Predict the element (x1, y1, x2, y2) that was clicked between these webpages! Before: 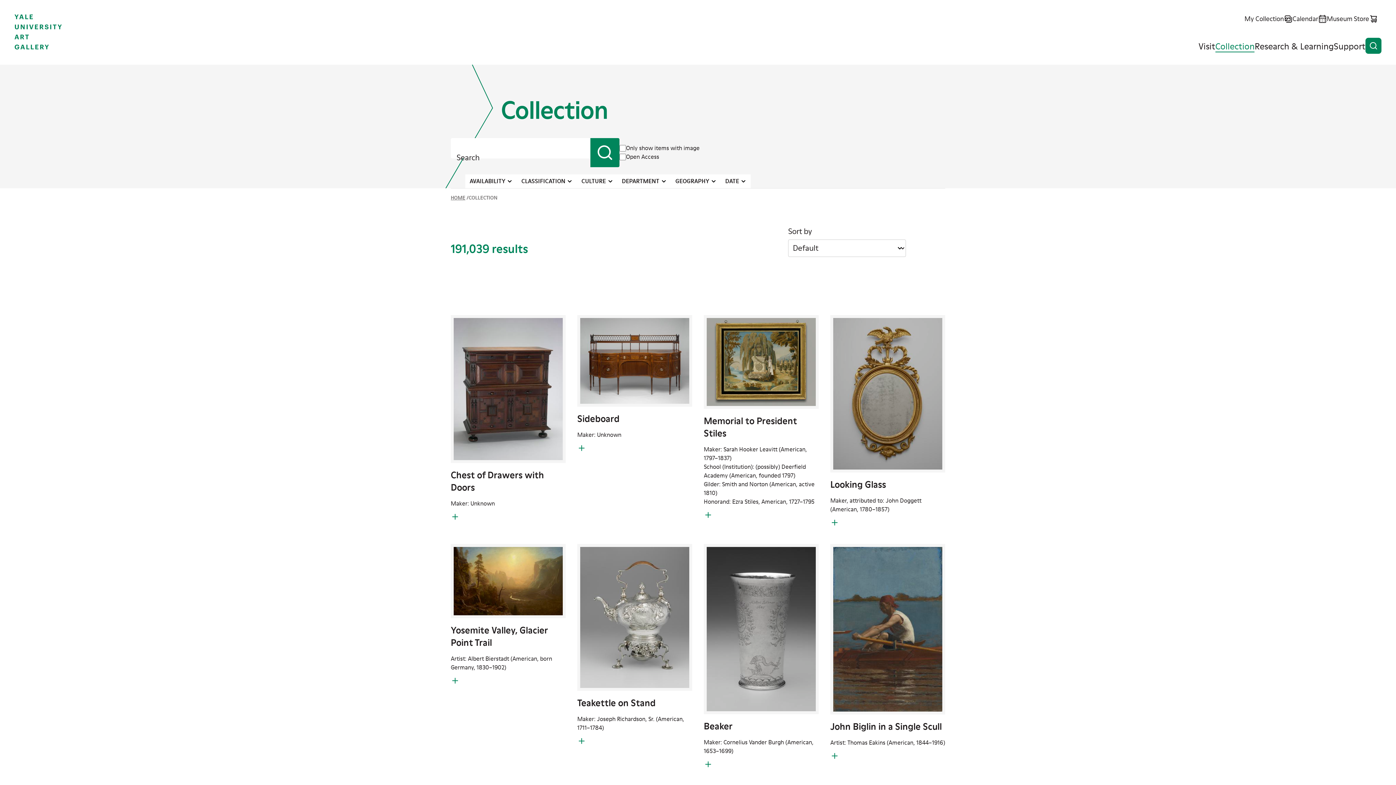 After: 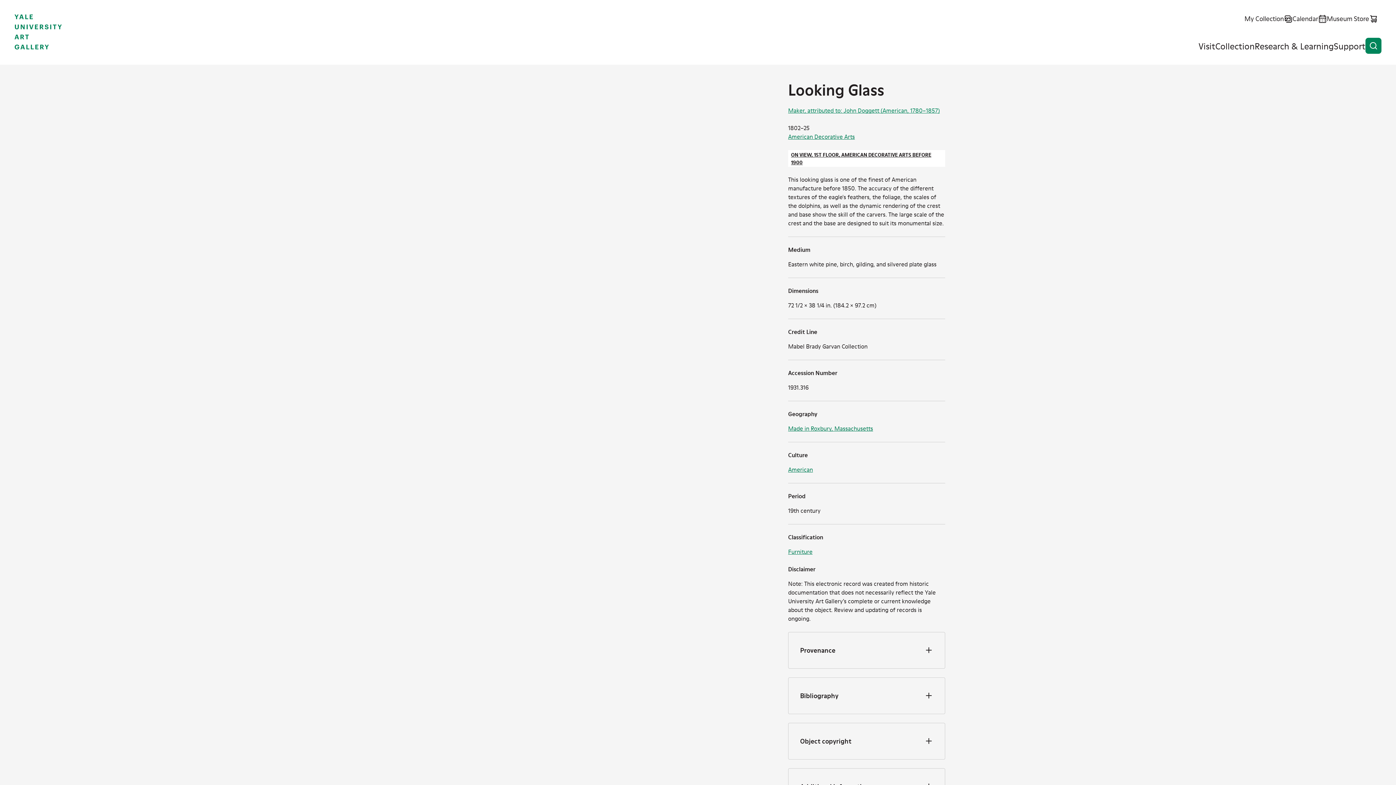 Action: label: Looking Glass bbox: (830, 479, 886, 490)